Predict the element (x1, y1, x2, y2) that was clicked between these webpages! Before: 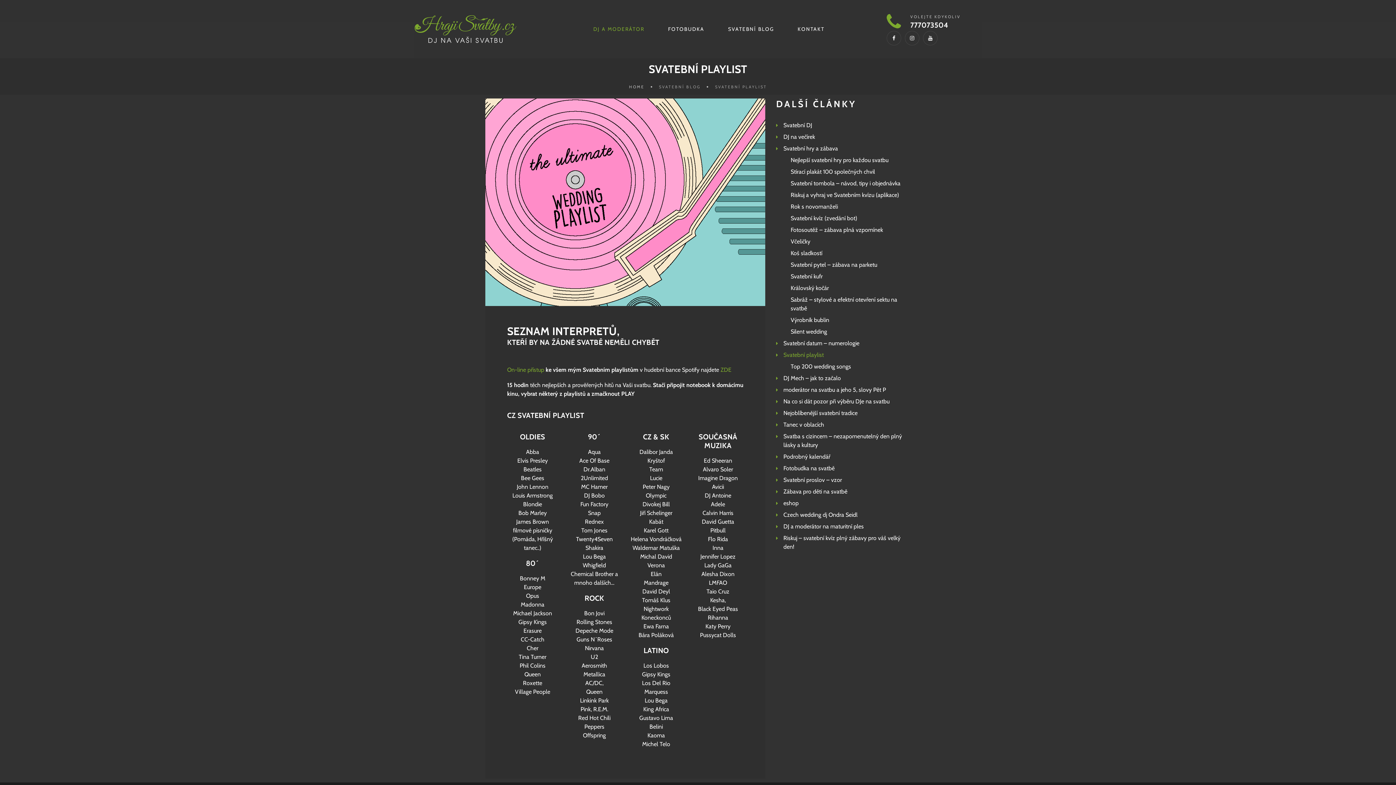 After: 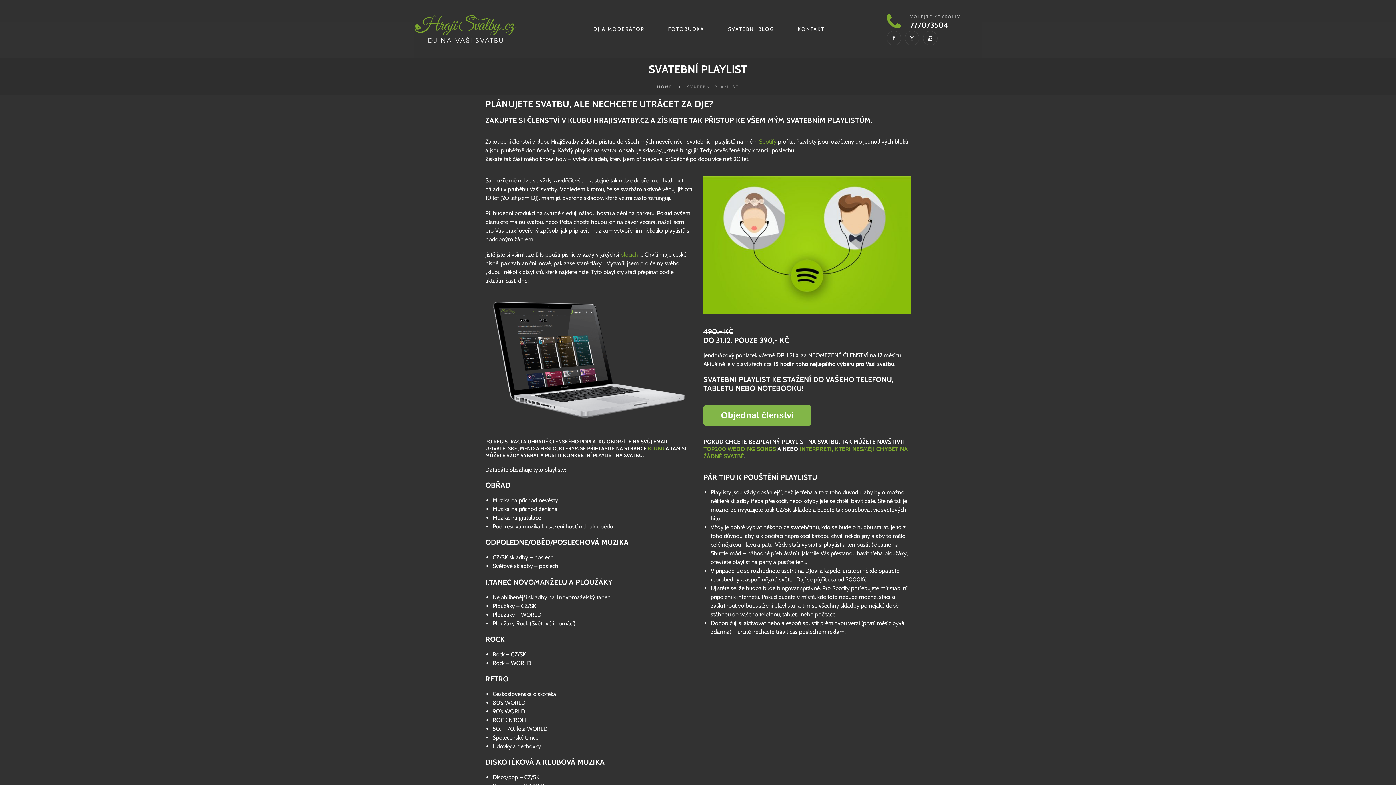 Action: label: On-line přístup bbox: (507, 366, 544, 373)